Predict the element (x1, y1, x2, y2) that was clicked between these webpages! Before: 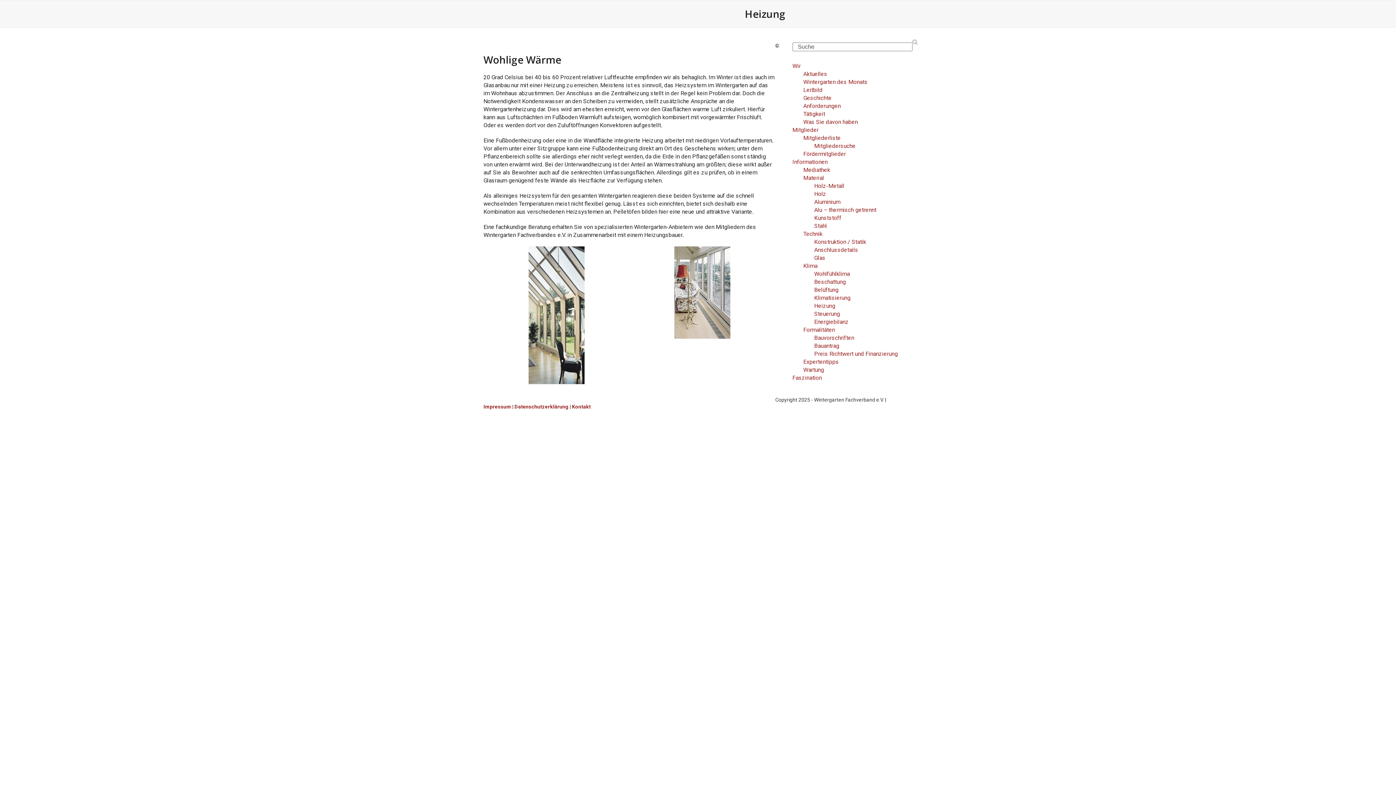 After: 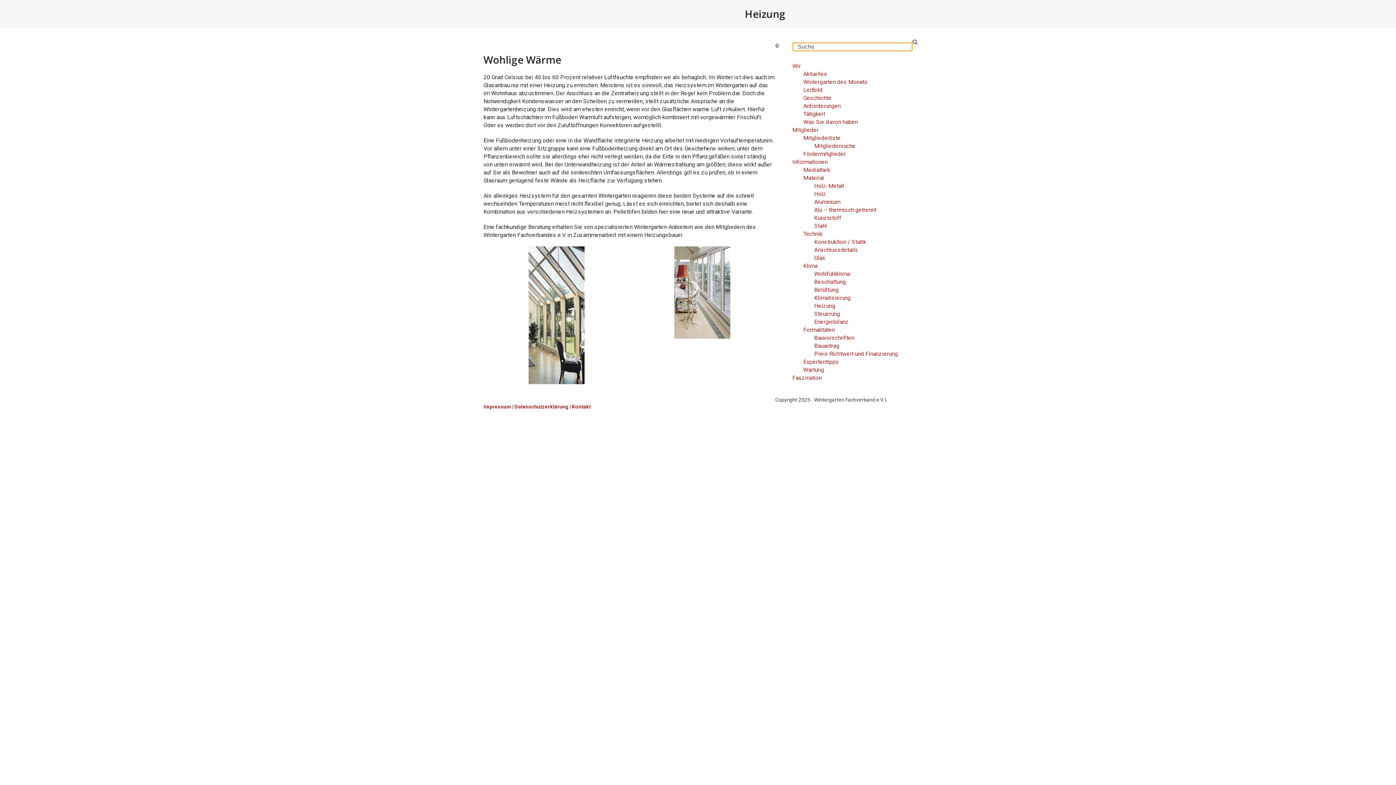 Action: bbox: (912, 38, 917, 46) label: Submit search